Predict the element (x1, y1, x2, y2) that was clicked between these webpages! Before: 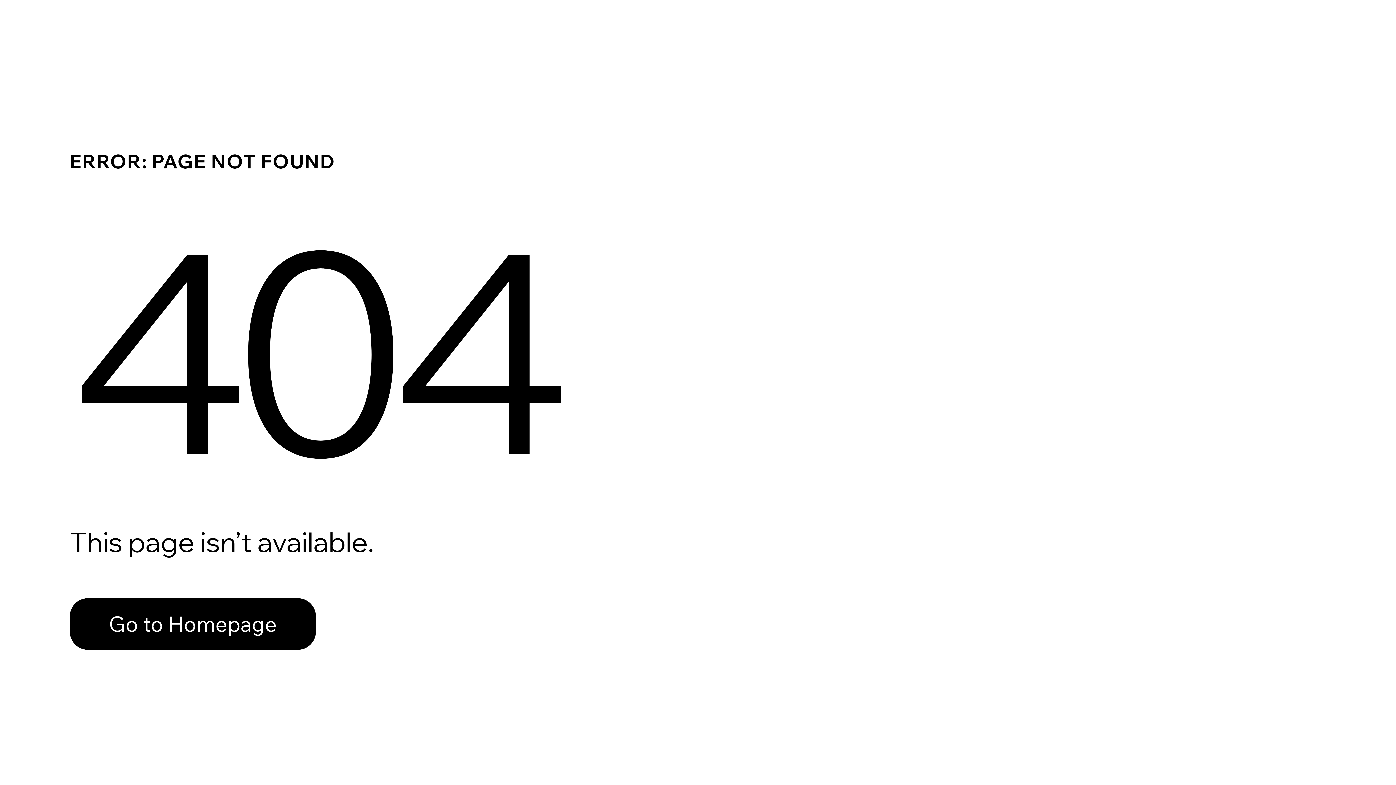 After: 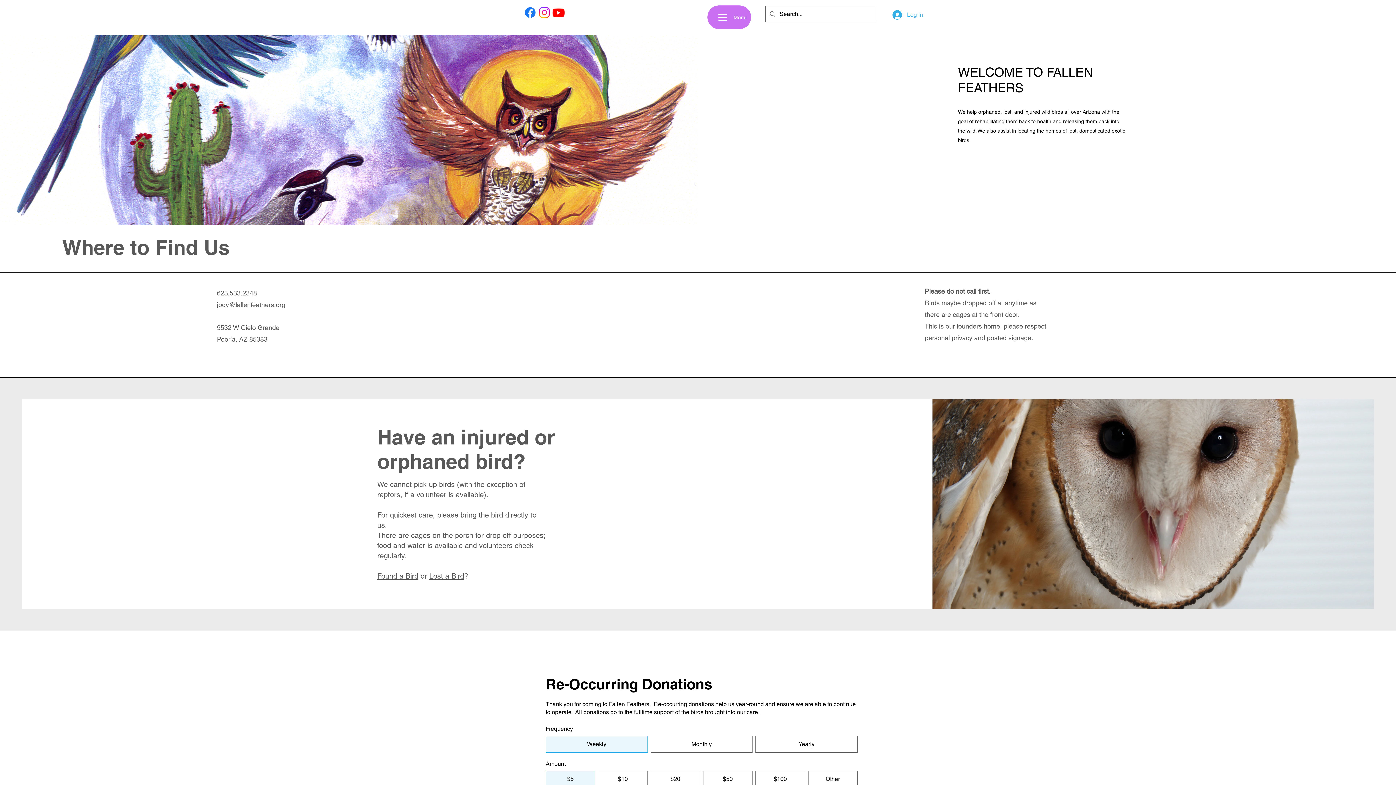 Action: bbox: (69, 598, 316, 650) label: Go to Homepage